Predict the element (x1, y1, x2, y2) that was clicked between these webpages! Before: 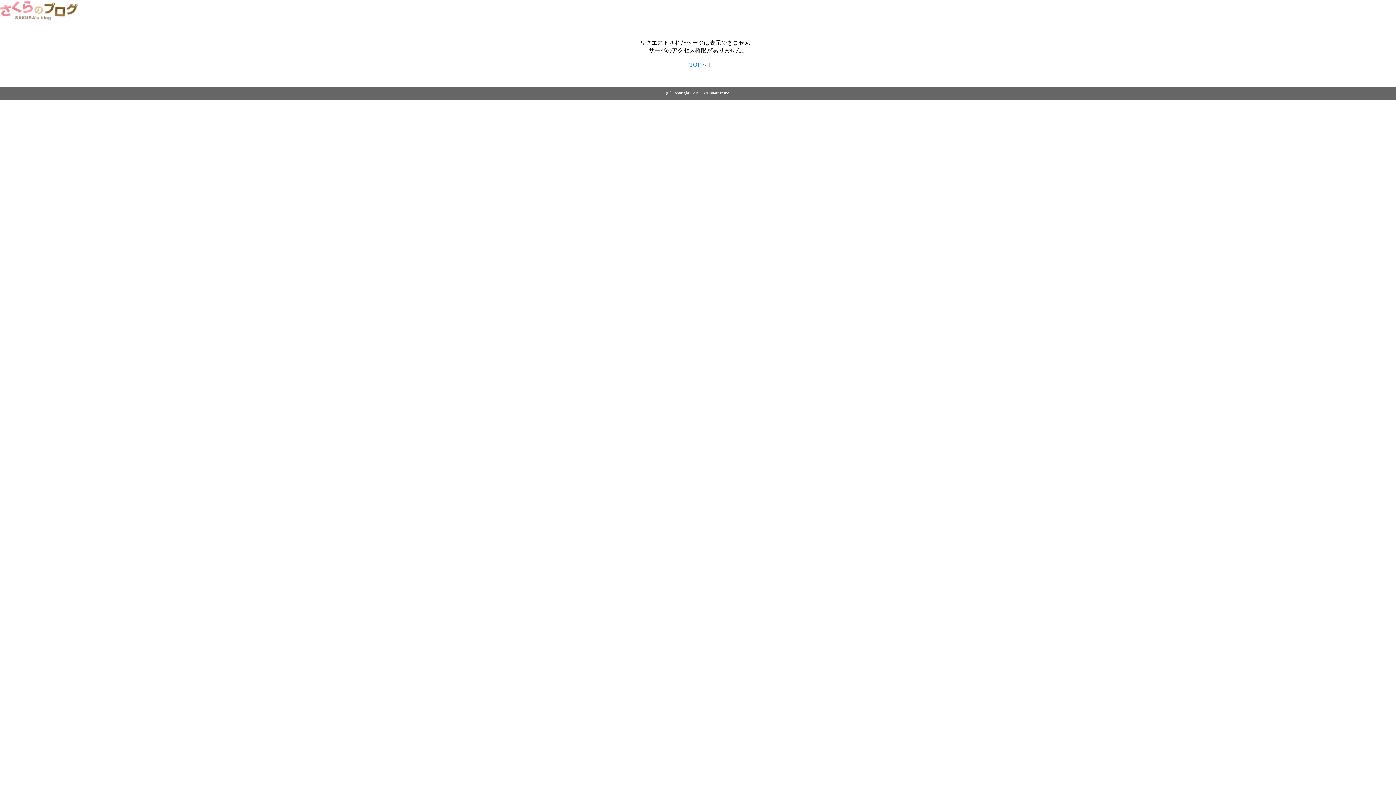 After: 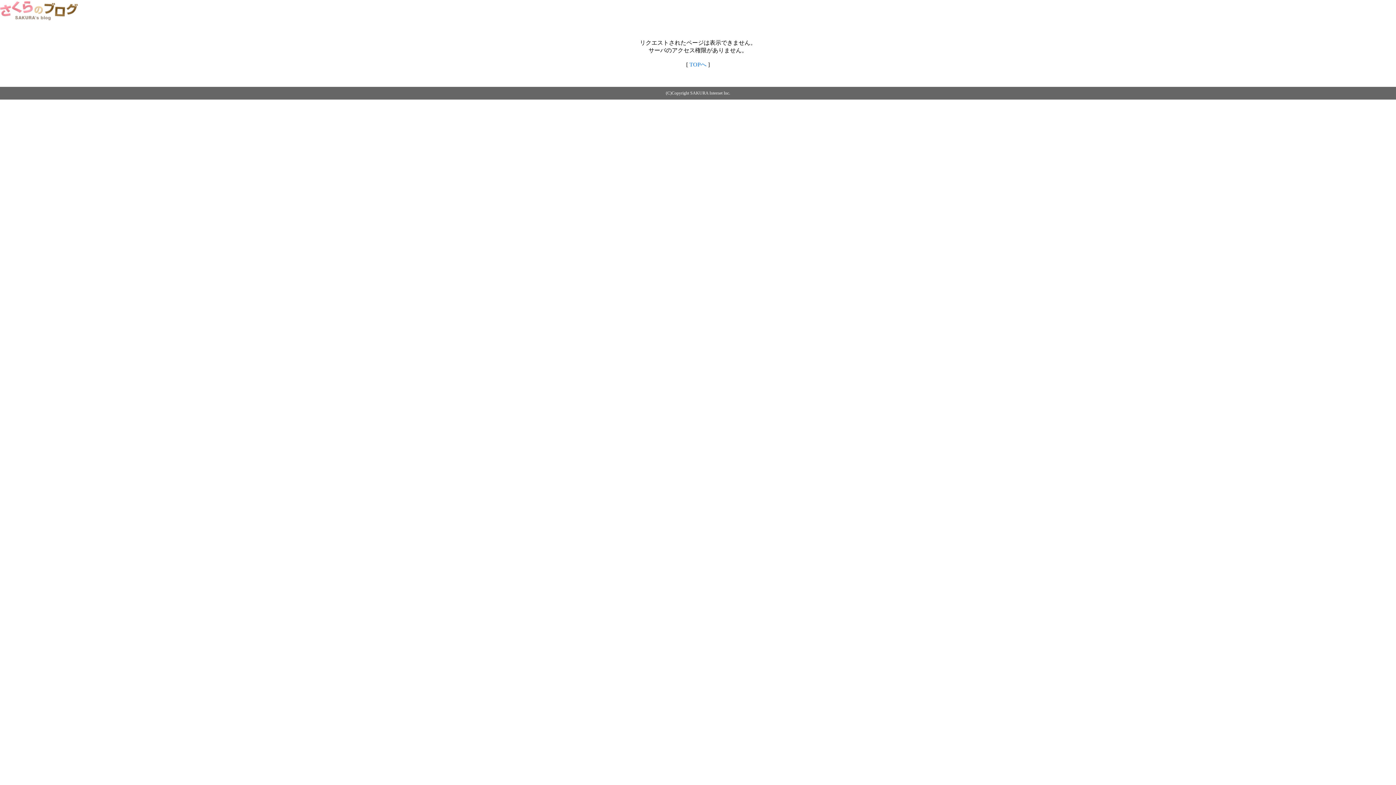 Action: bbox: (689, 61, 706, 67) label: TOPへ